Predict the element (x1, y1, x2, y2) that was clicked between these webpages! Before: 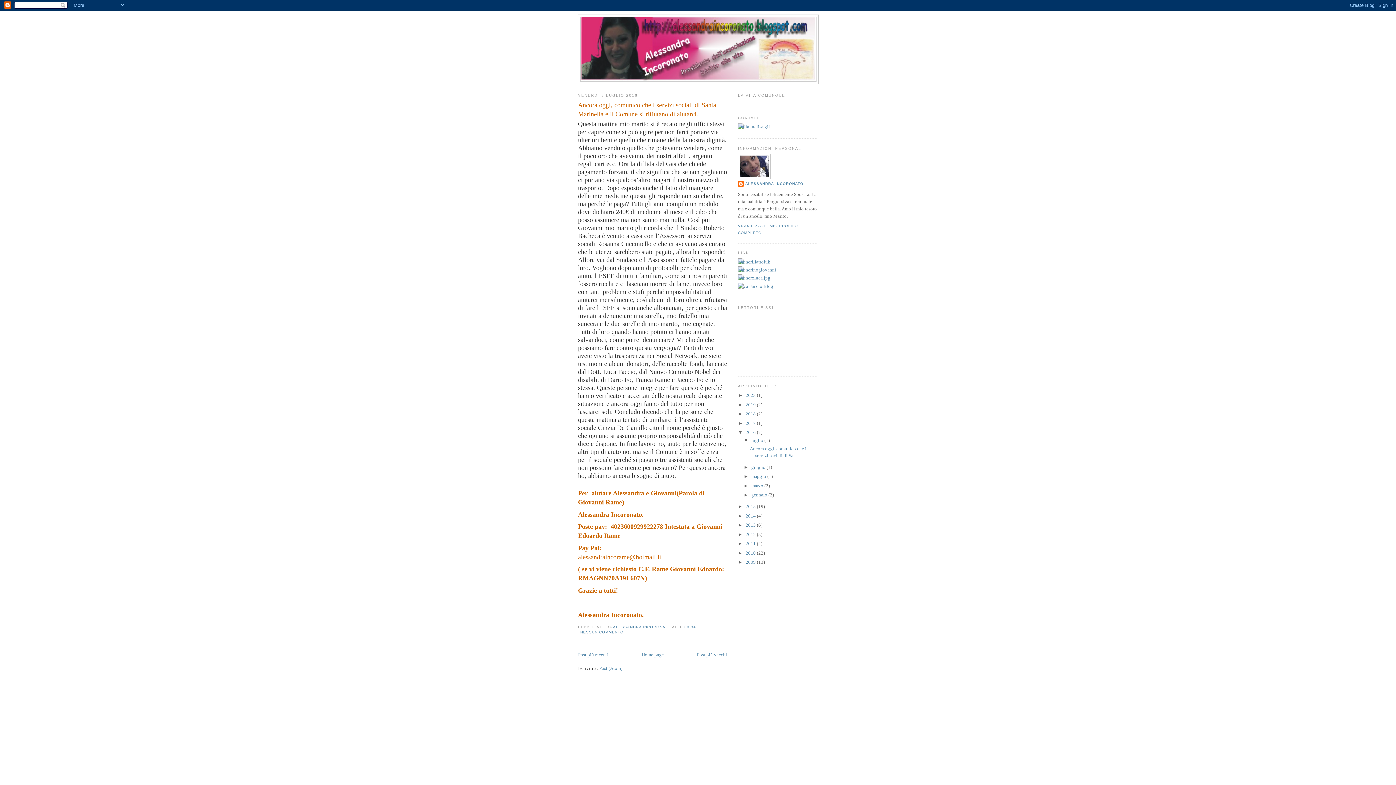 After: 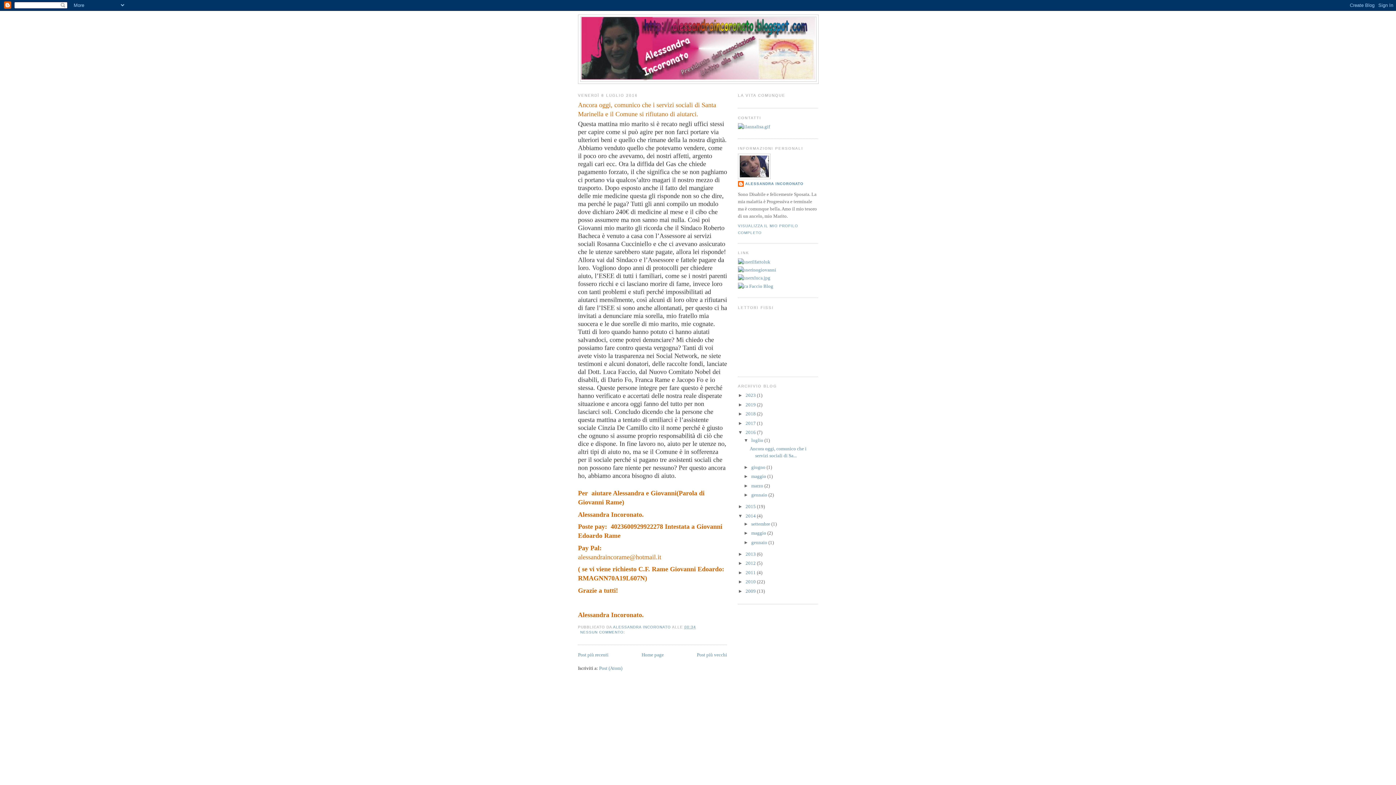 Action: bbox: (738, 513, 745, 518) label: ►  